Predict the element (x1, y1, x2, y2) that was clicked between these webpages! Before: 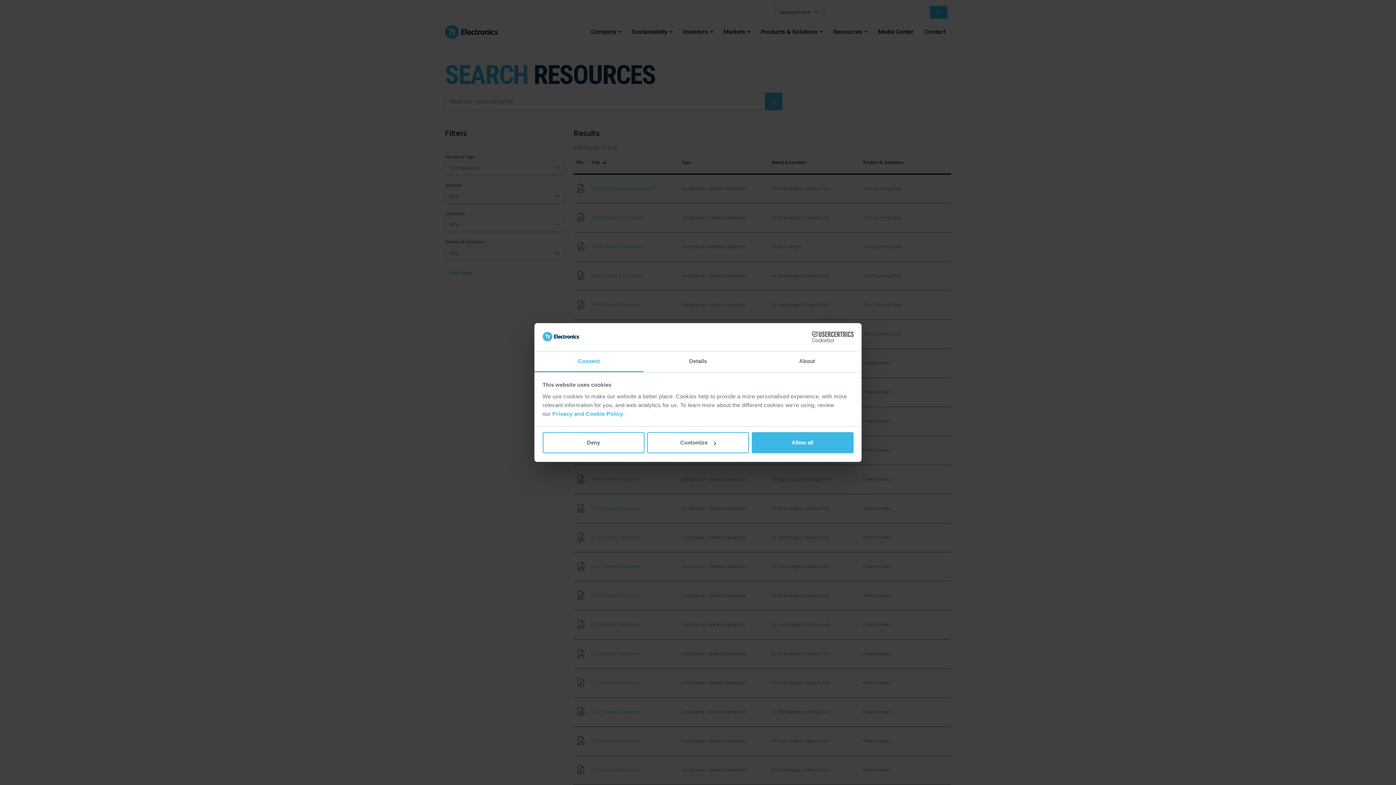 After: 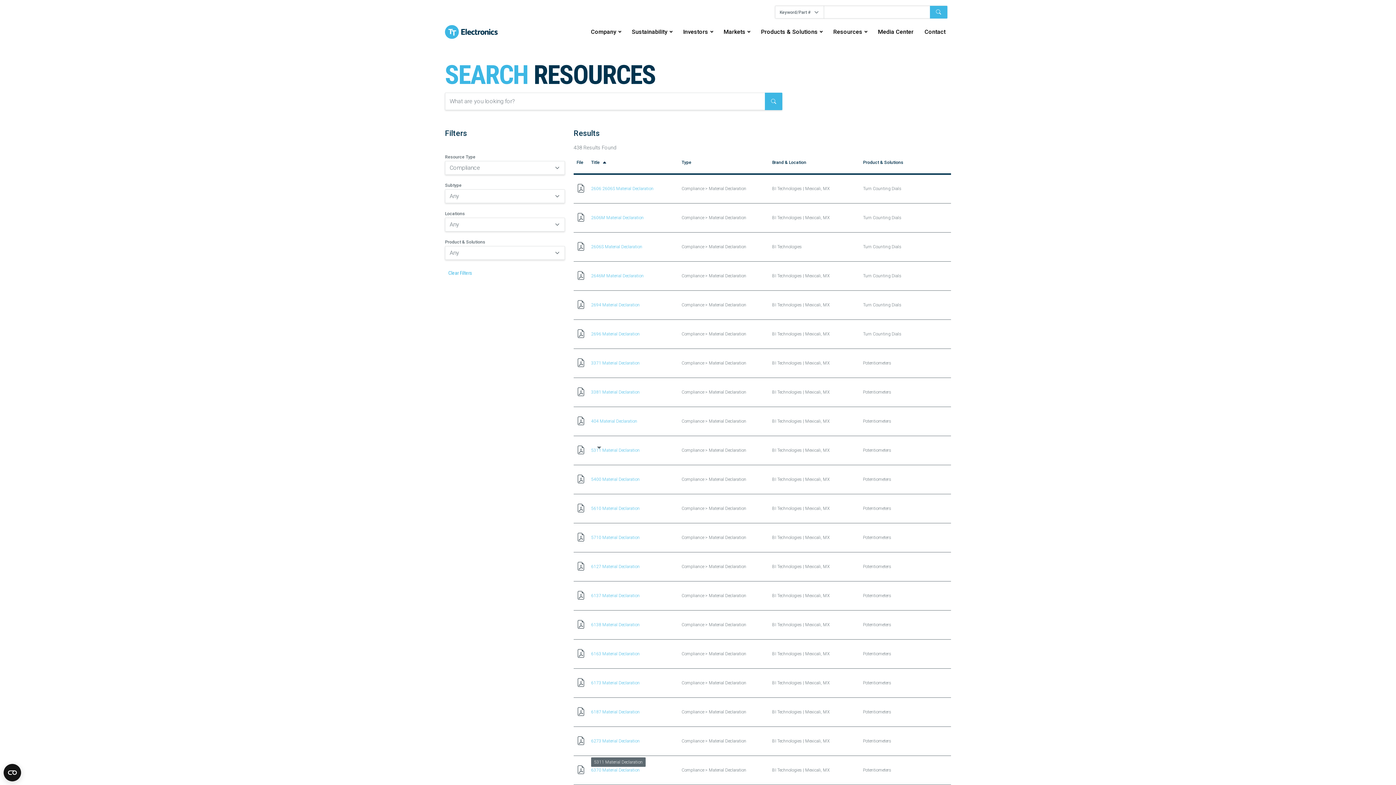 Action: bbox: (542, 432, 644, 453) label: Deny